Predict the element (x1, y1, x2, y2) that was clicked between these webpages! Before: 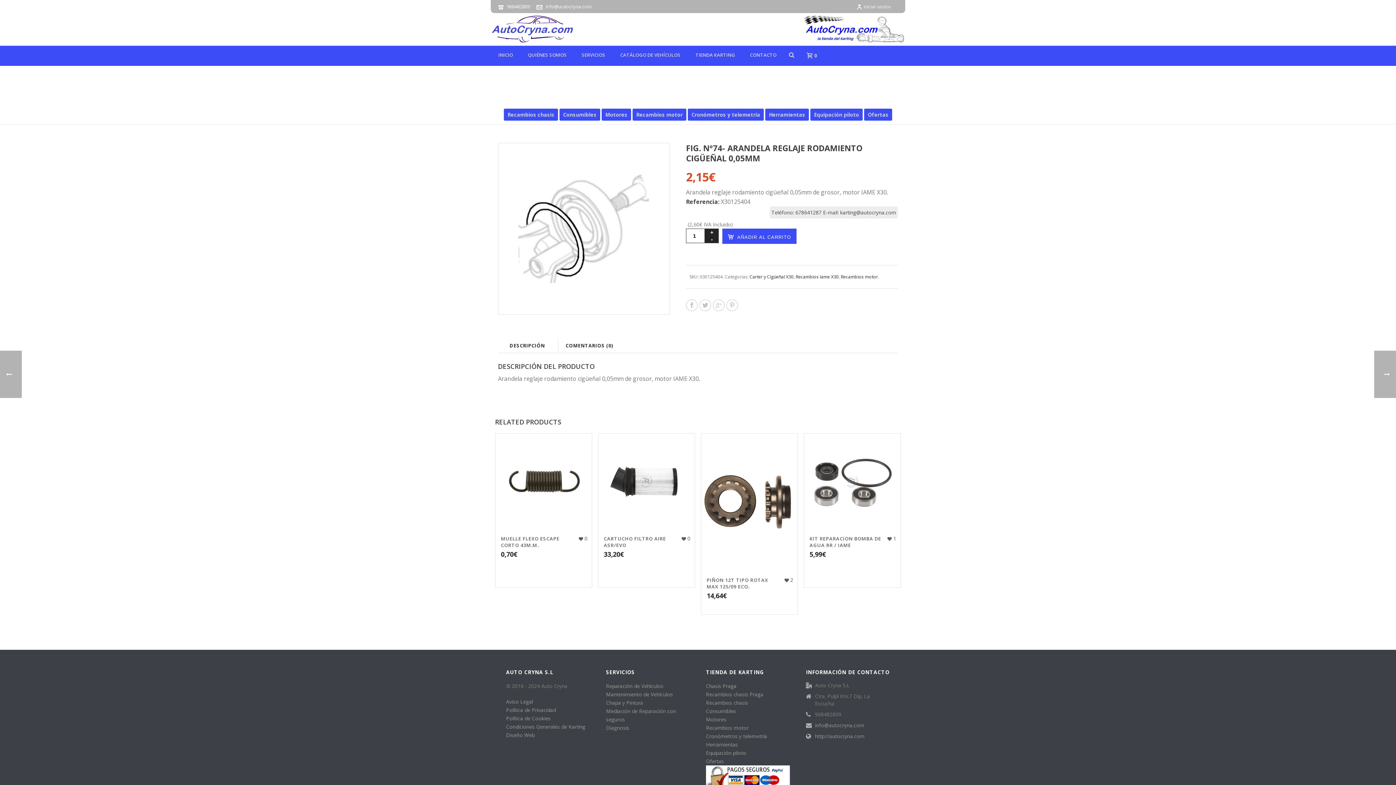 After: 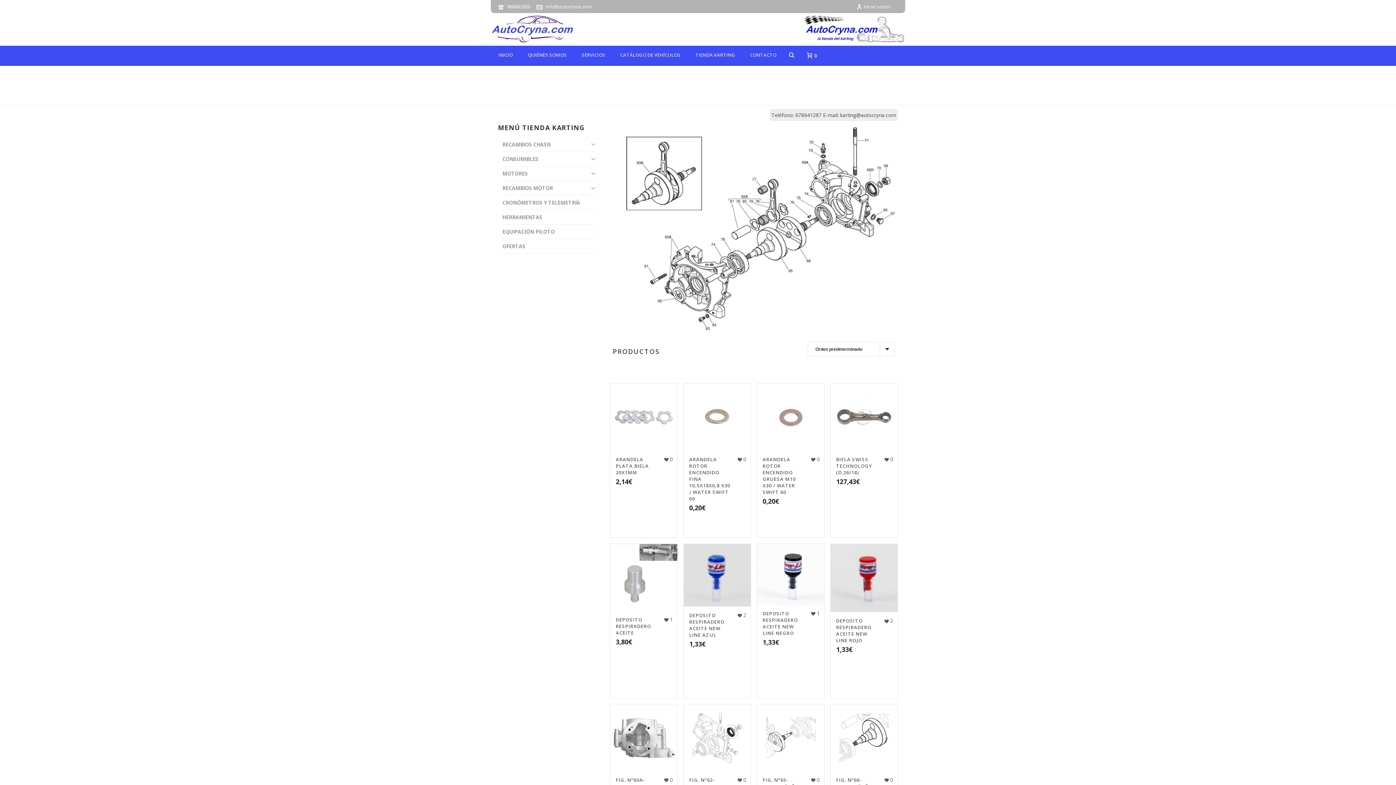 Action: label: CARTER Y CIGÜEÑAL X30 bbox: (695, 95, 749, 100)